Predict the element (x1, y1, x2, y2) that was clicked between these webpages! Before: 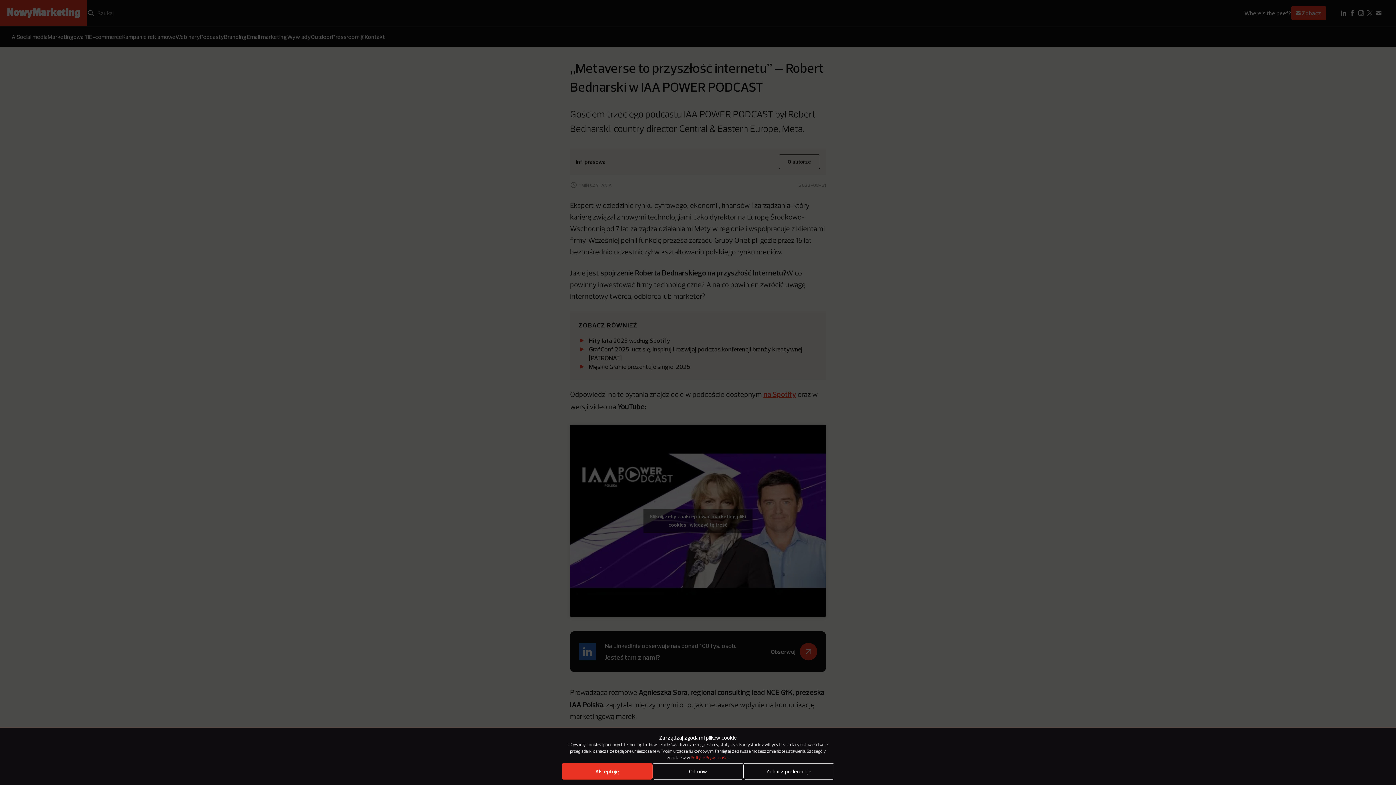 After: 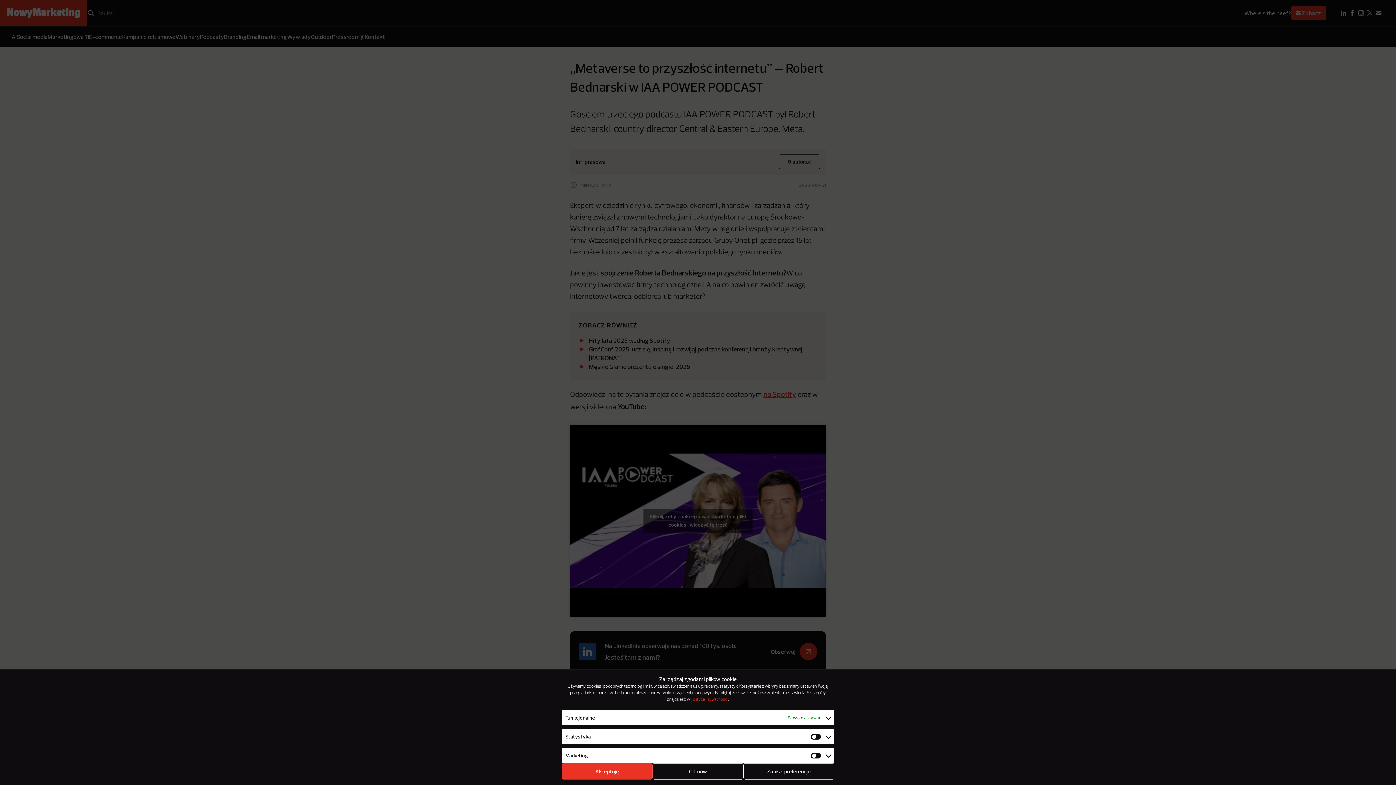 Action: label: Zobacz preferencje bbox: (743, 763, 834, 780)